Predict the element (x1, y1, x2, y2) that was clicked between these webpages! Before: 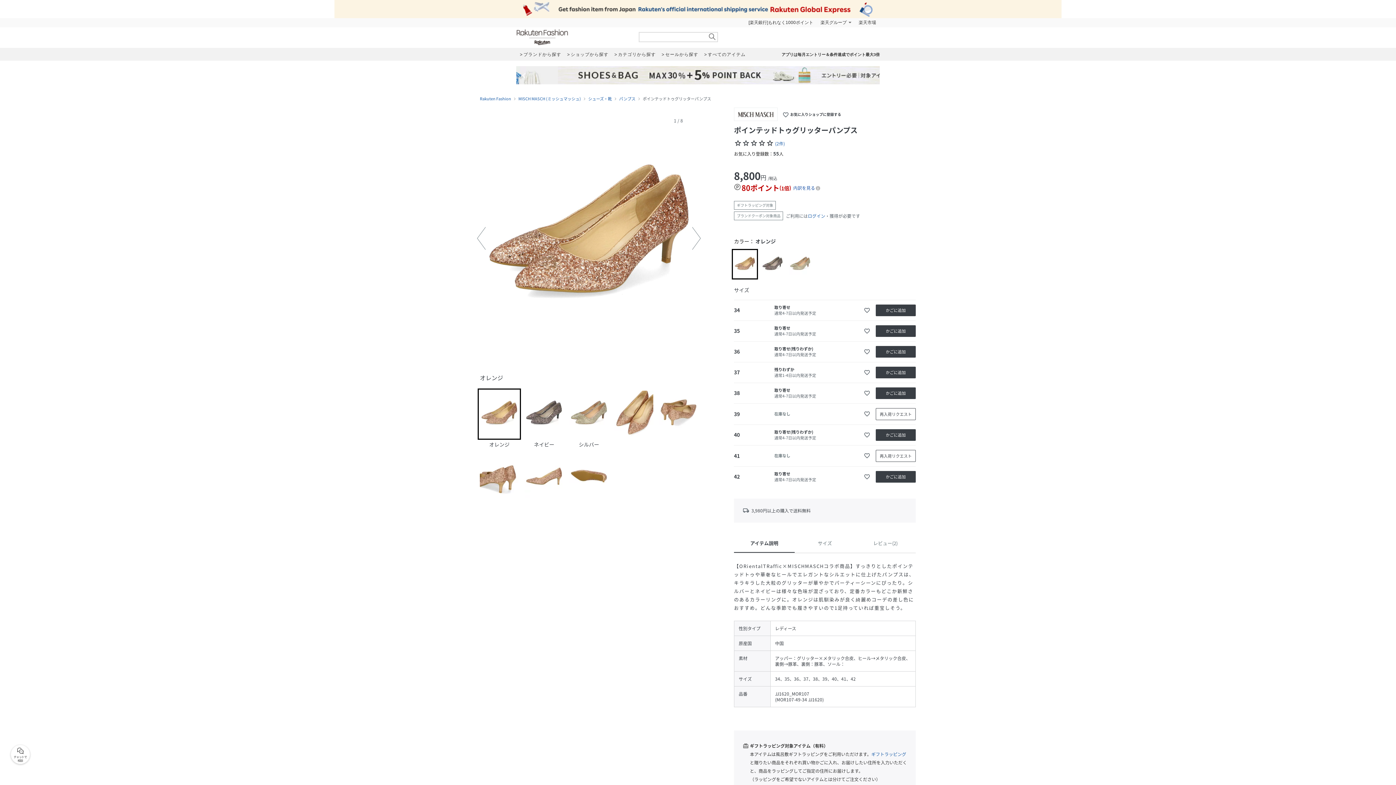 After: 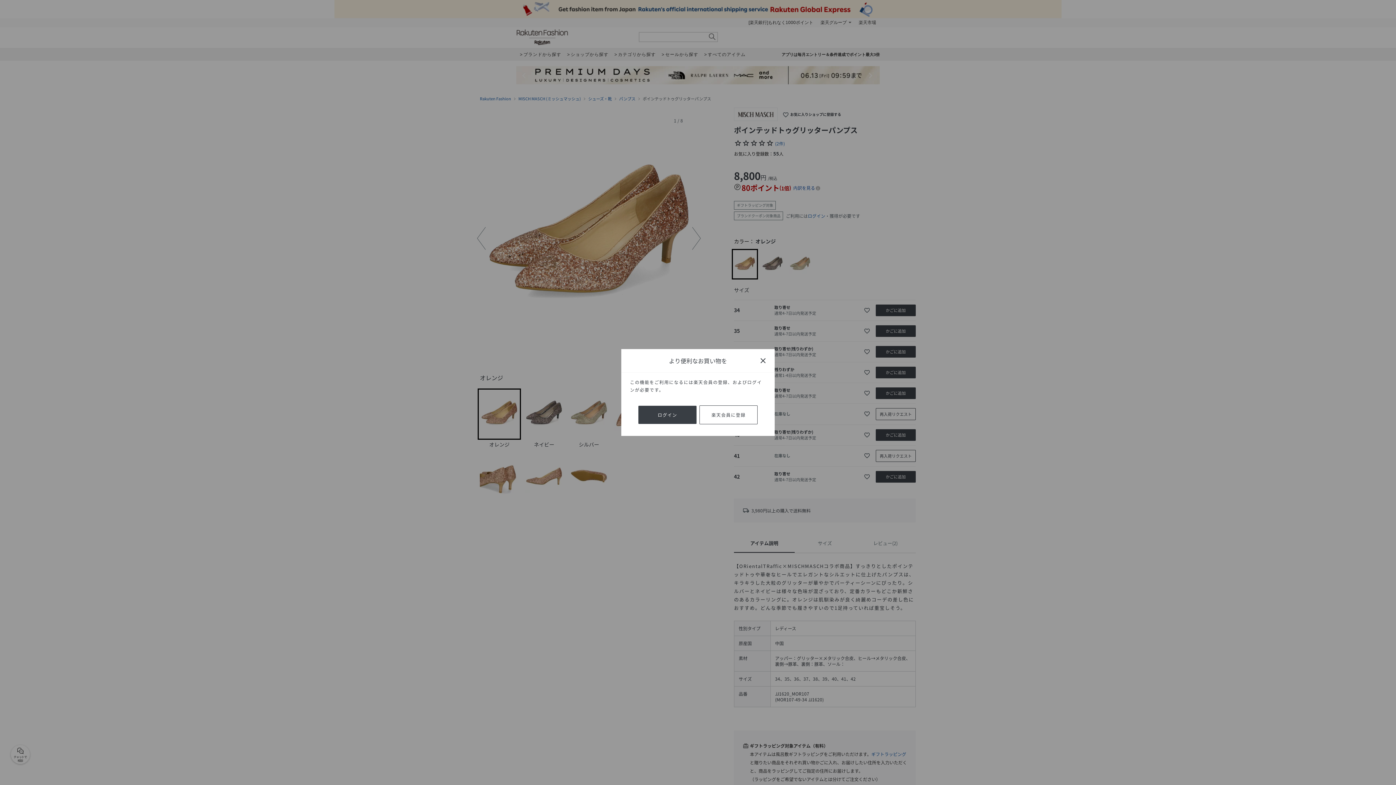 Action: label: 再入荷リクエスト bbox: (876, 408, 916, 420)